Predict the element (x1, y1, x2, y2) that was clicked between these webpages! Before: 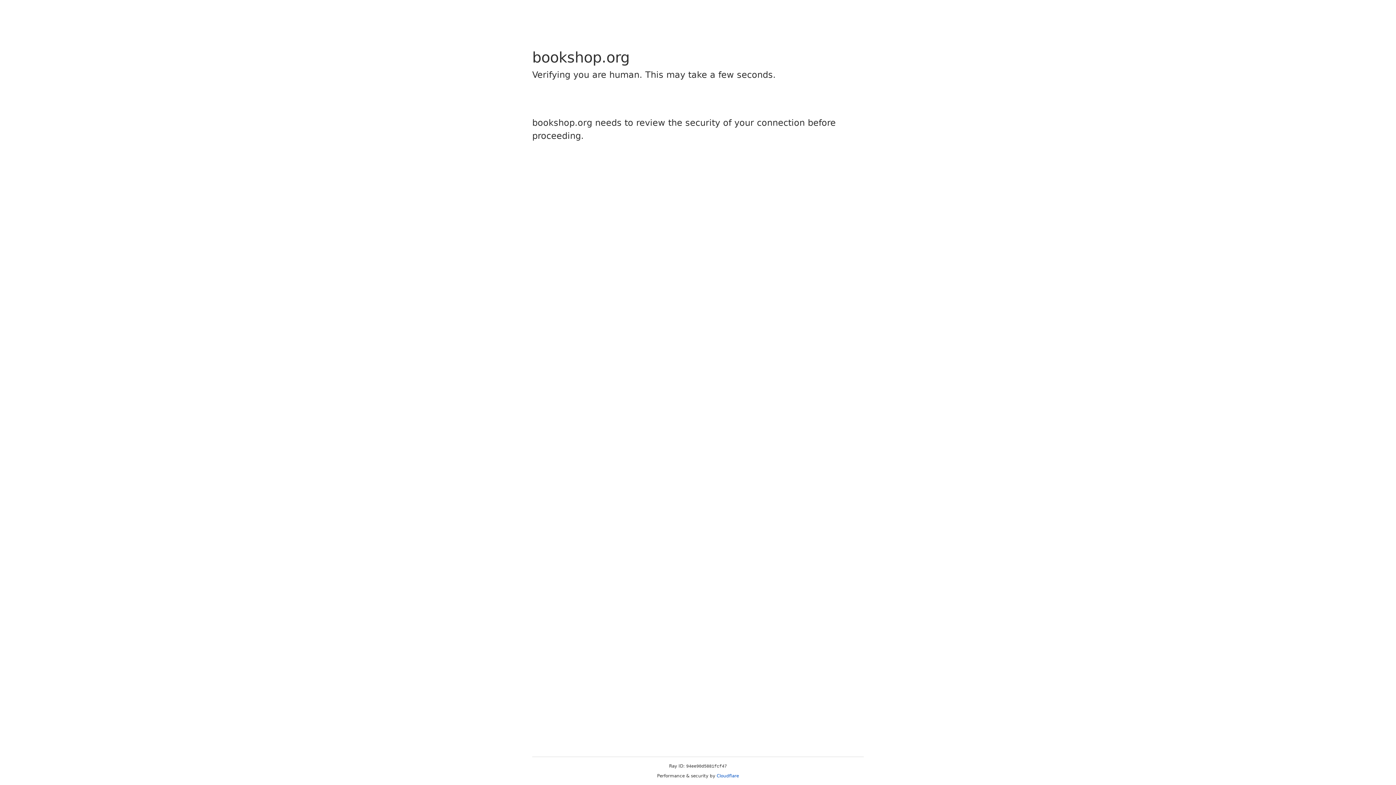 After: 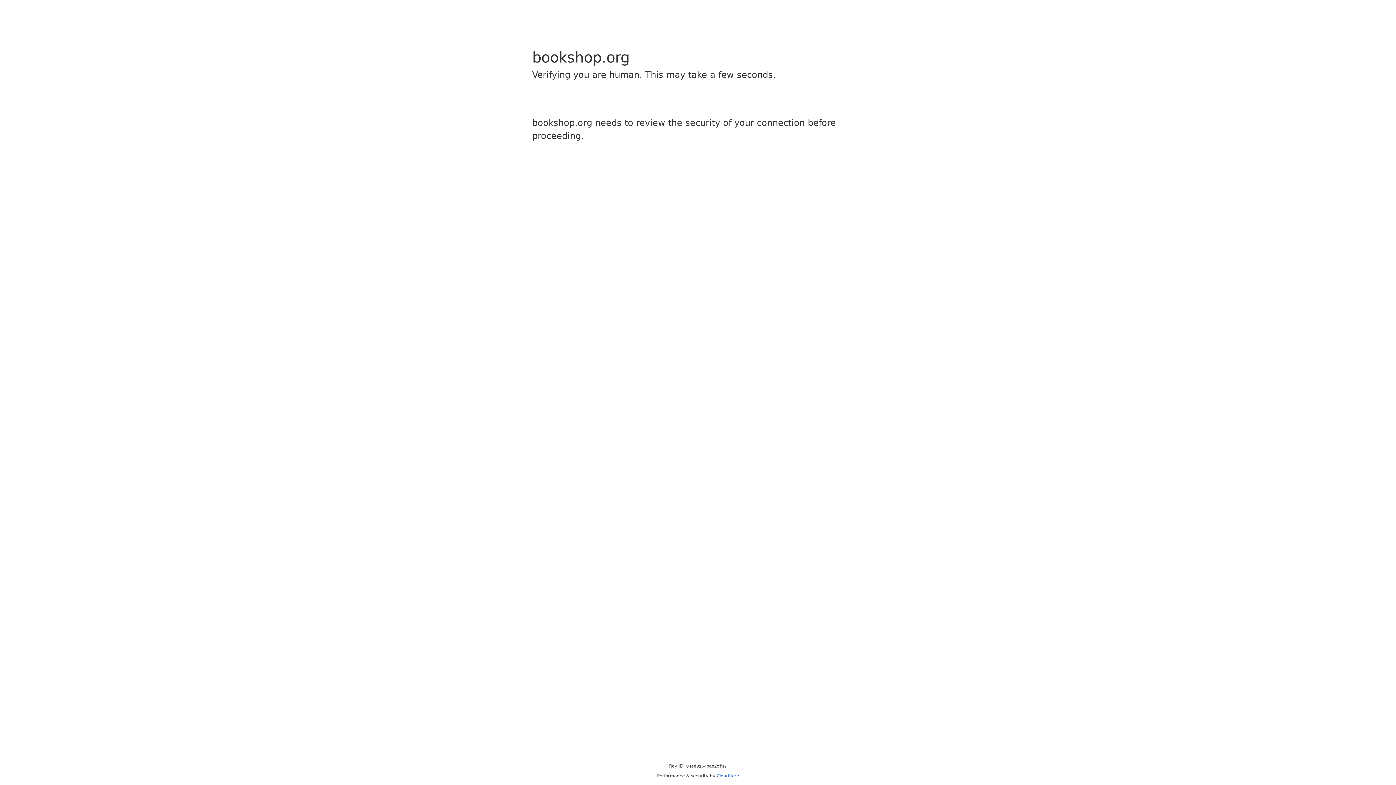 Action: label: Cloudflare bbox: (716, 773, 739, 778)